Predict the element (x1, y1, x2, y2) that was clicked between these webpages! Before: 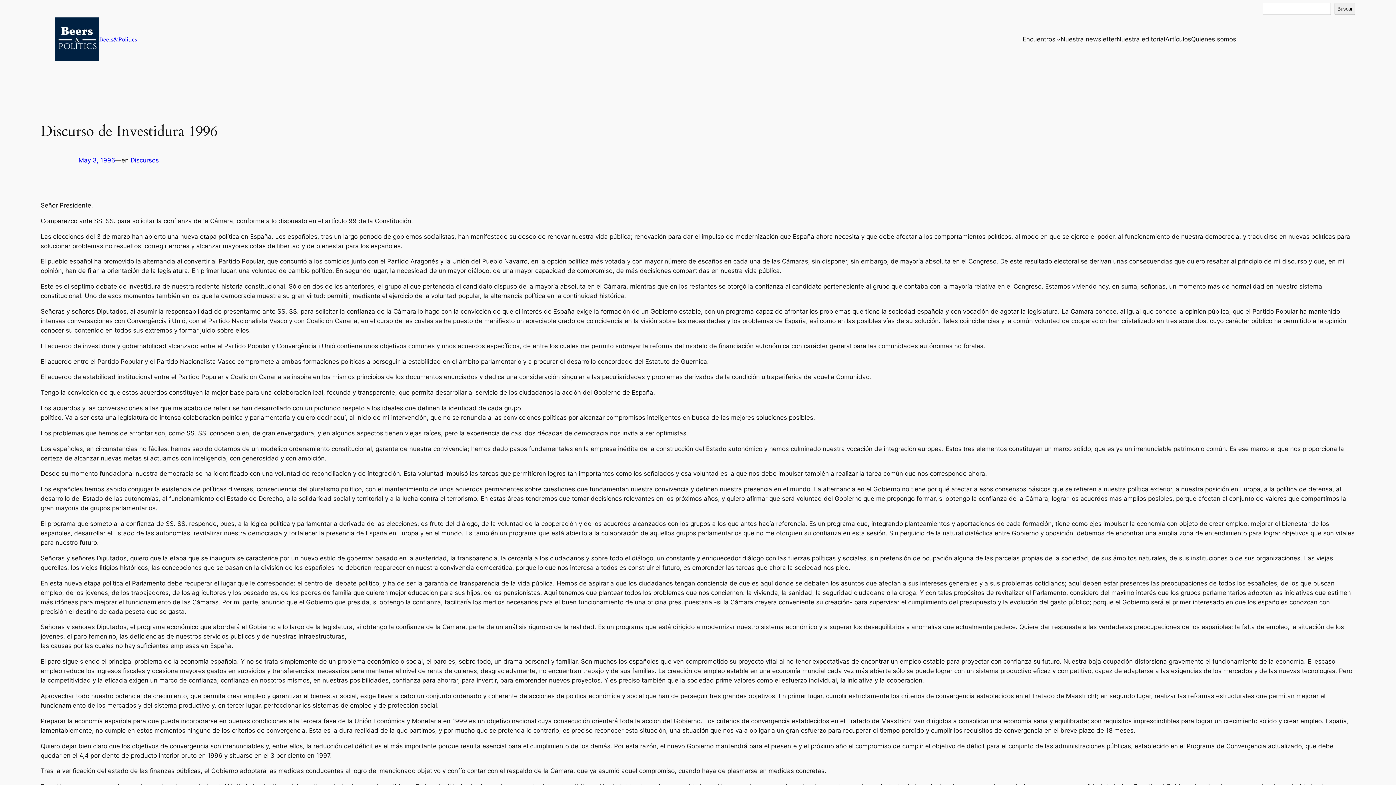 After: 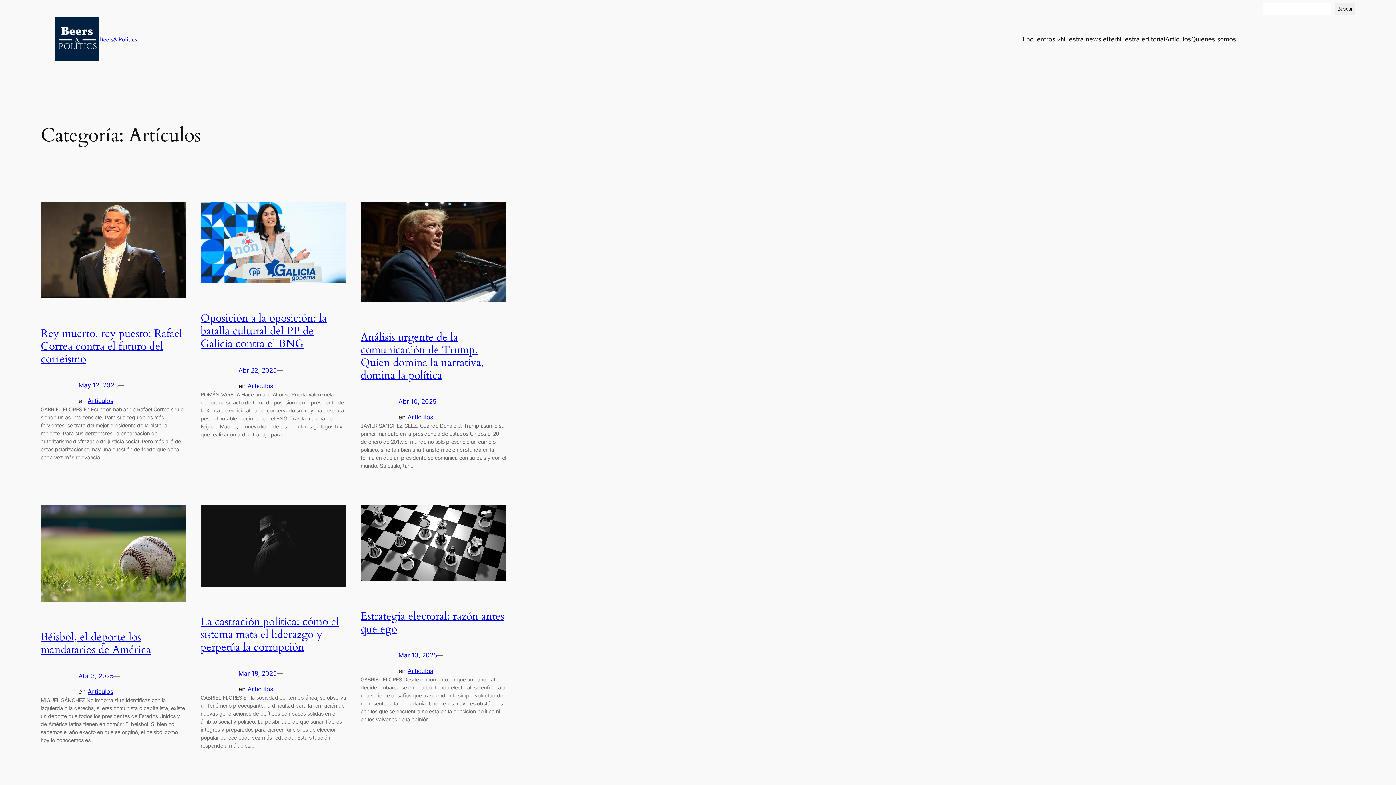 Action: bbox: (1165, 34, 1191, 44) label: Artículos